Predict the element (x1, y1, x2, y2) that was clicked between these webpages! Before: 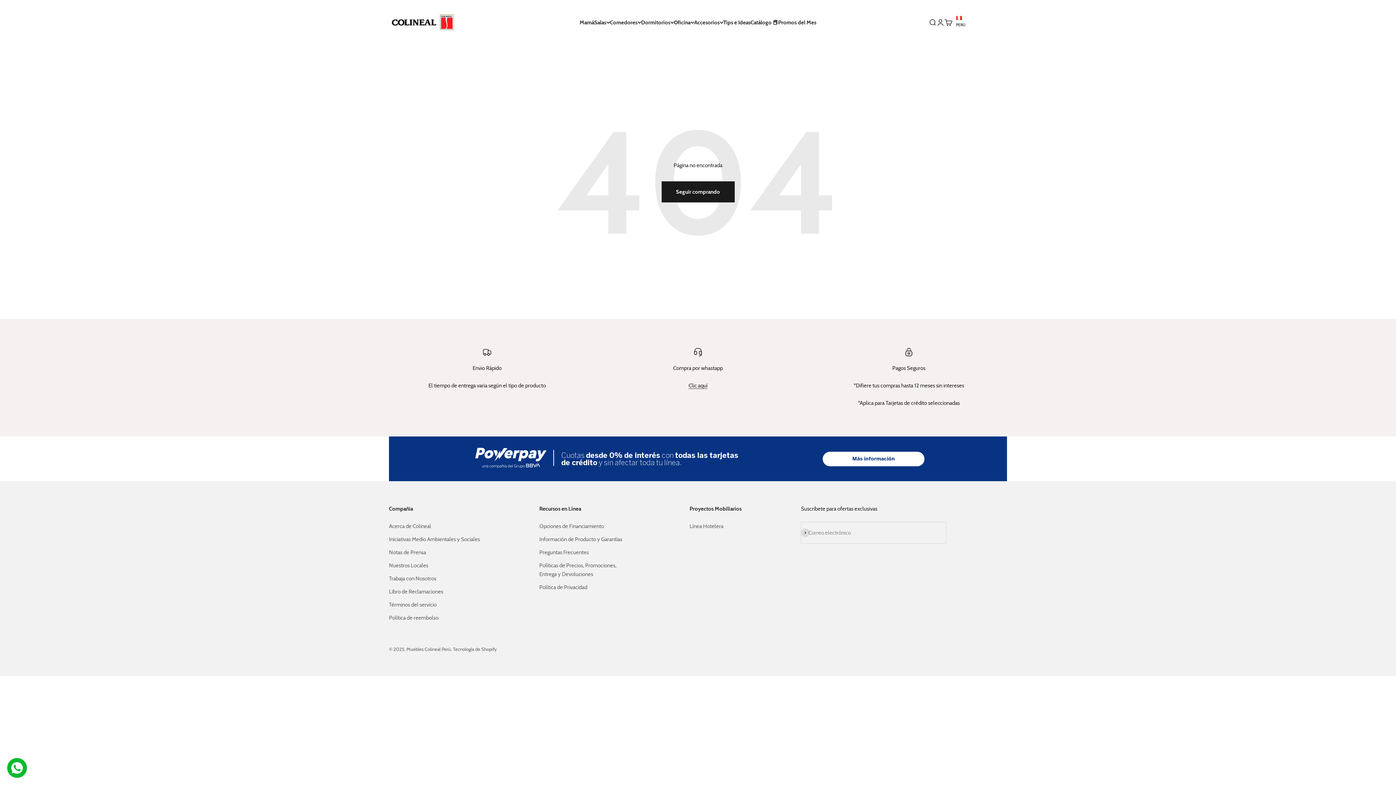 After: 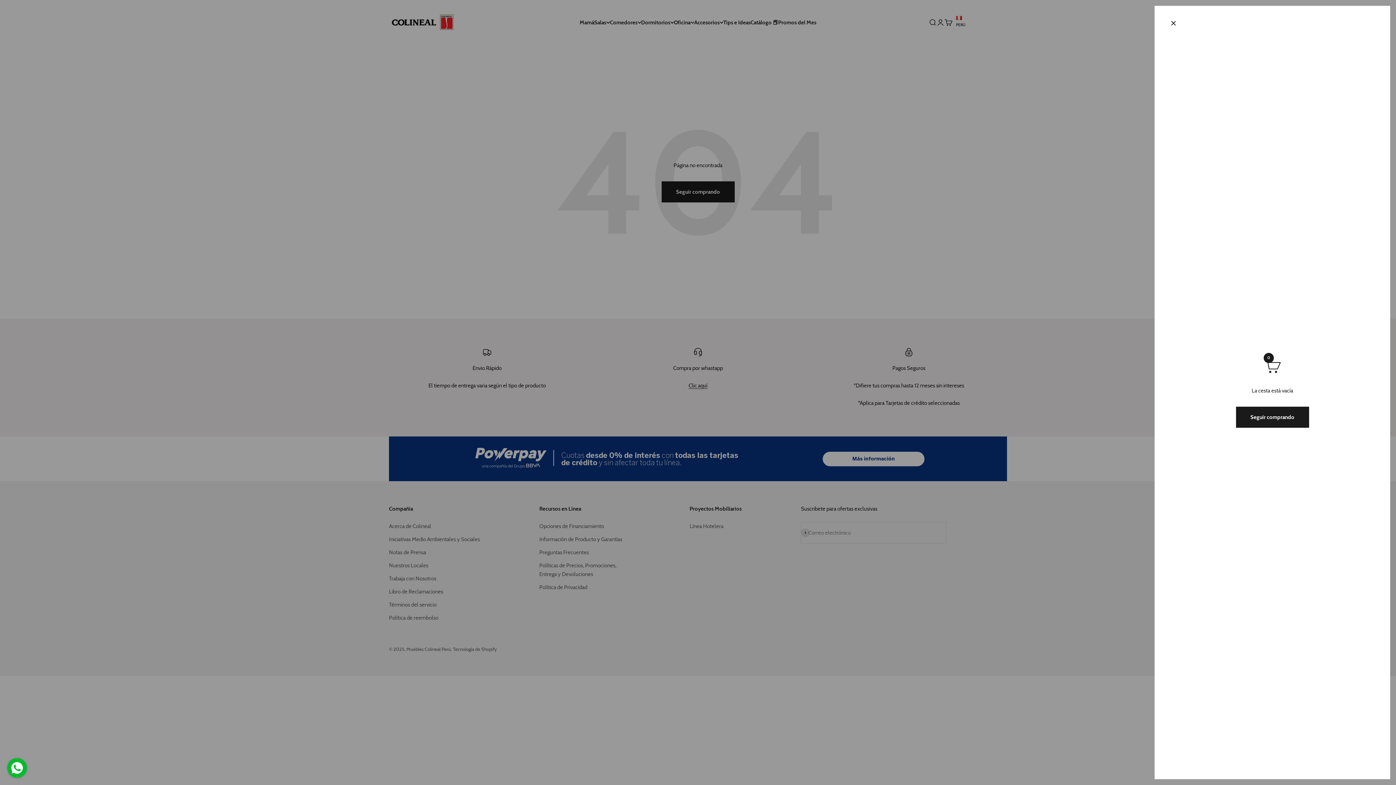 Action: label: Abrir cesta
0 bbox: (944, 18, 952, 26)